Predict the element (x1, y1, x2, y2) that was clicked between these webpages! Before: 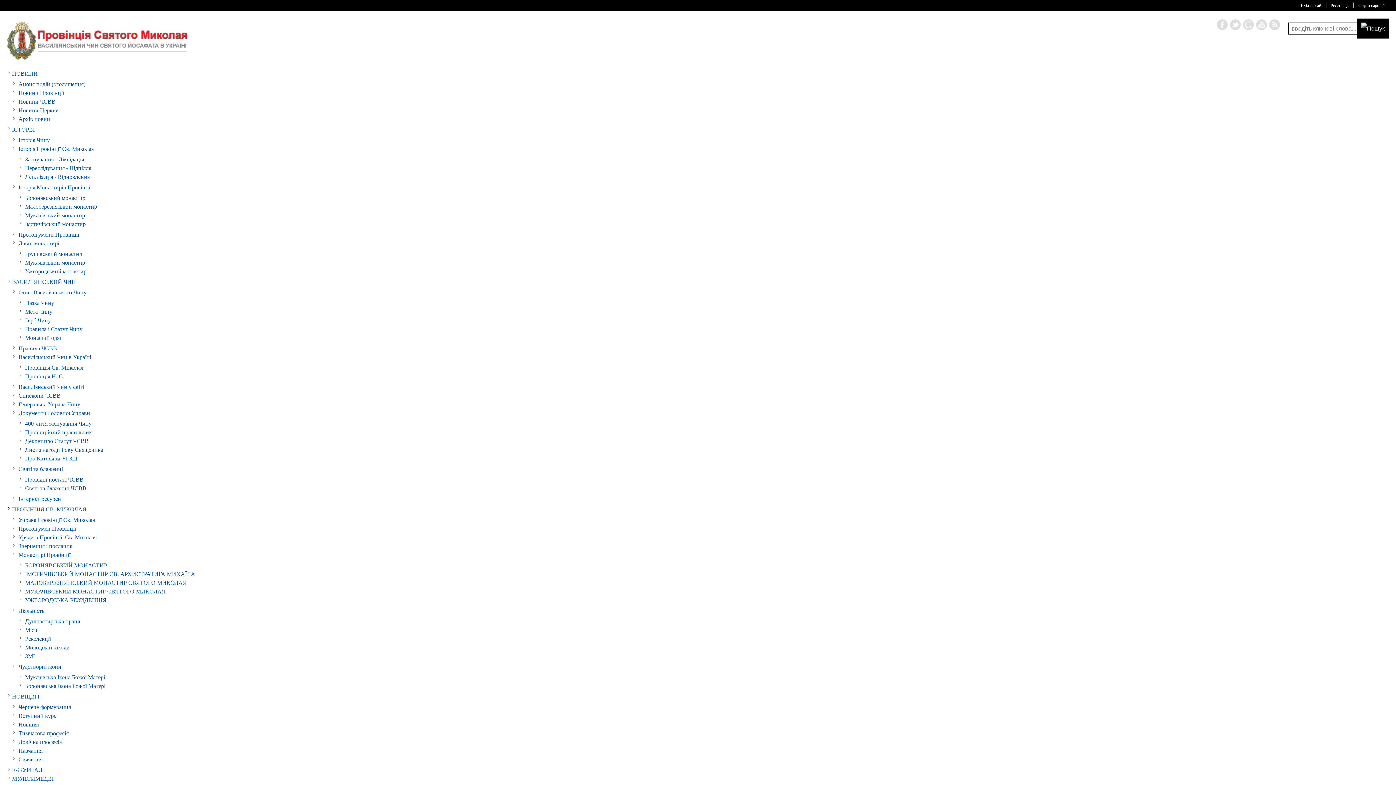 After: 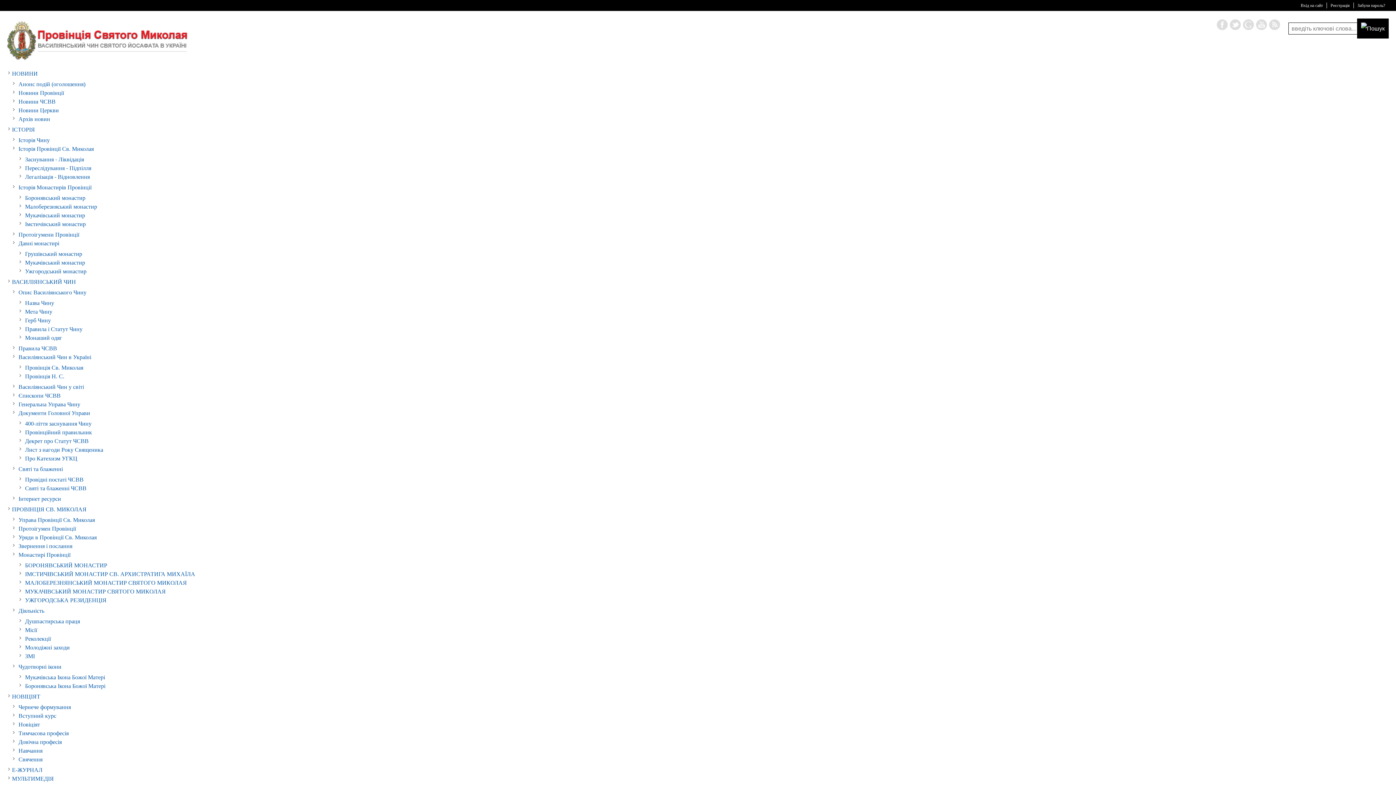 Action: bbox: (25, 485, 86, 491) label: Святі та блаженні ЧСВВ